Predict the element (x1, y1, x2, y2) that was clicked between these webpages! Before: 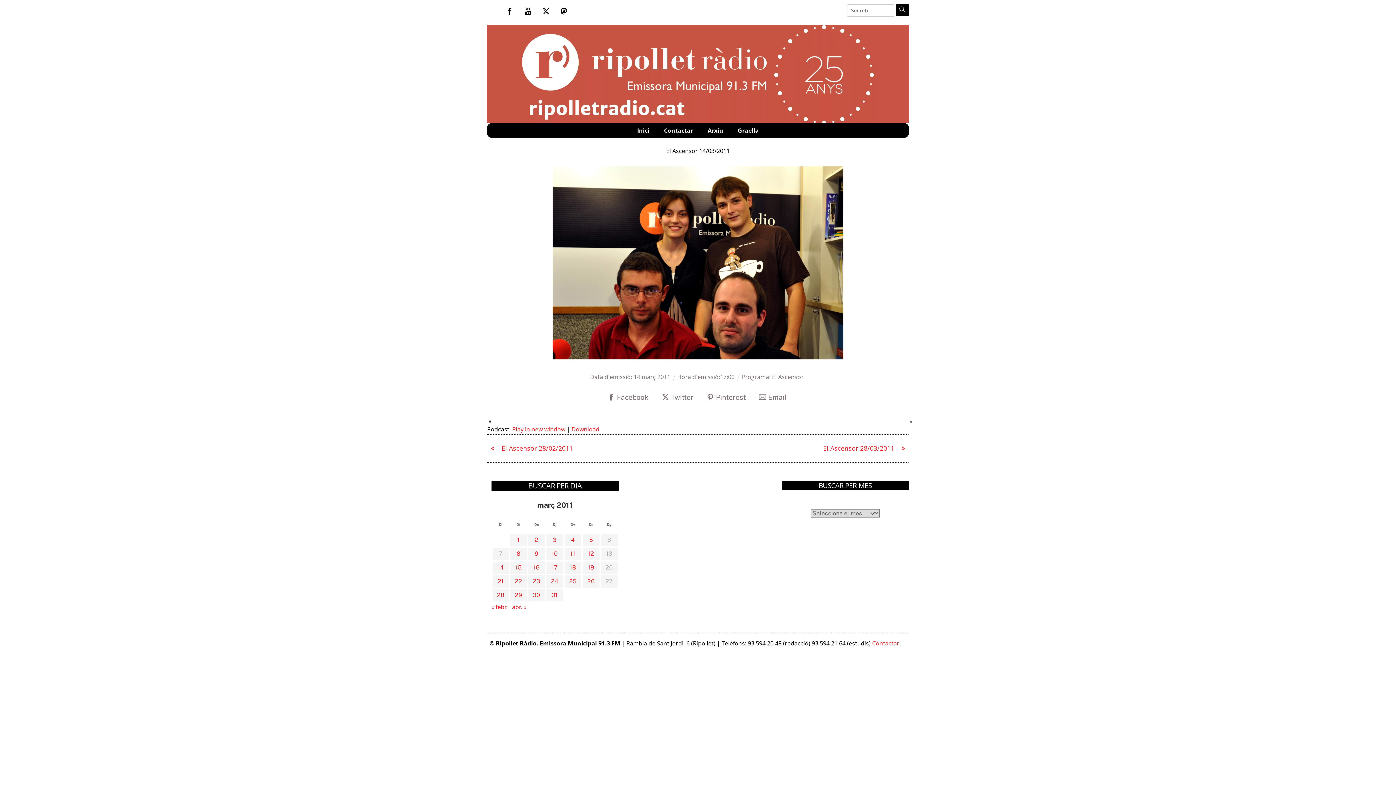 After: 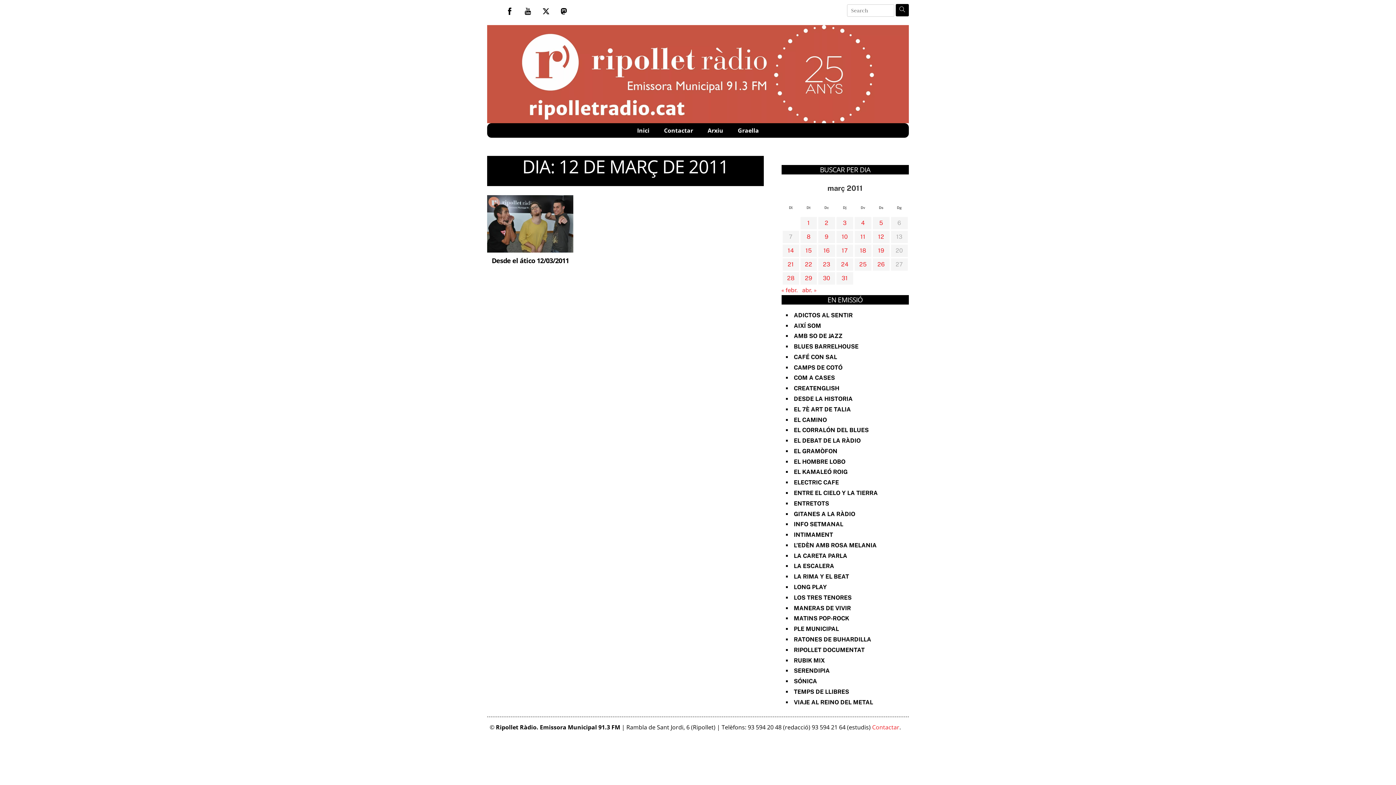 Action: label: Entrades publicades el 12 de March de 2011 bbox: (588, 550, 594, 557)